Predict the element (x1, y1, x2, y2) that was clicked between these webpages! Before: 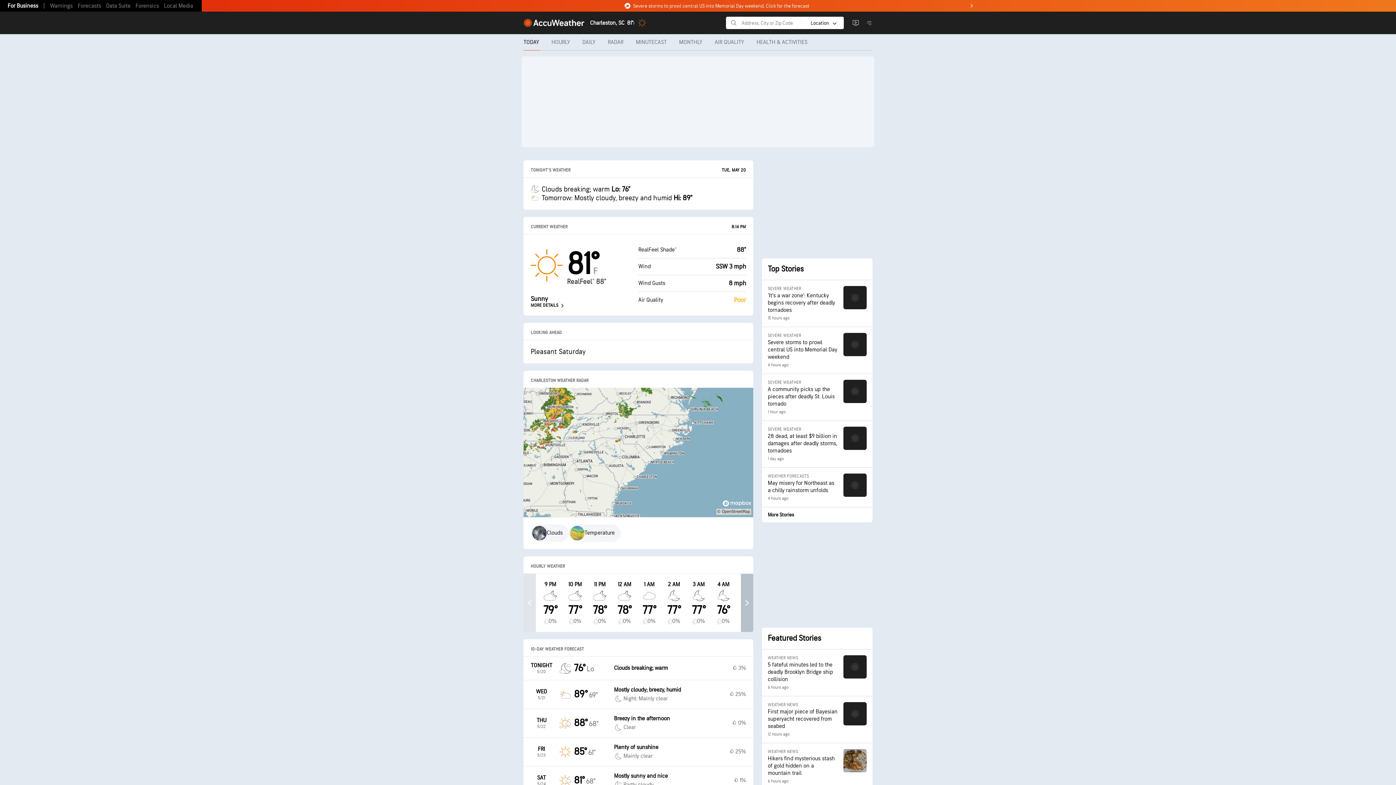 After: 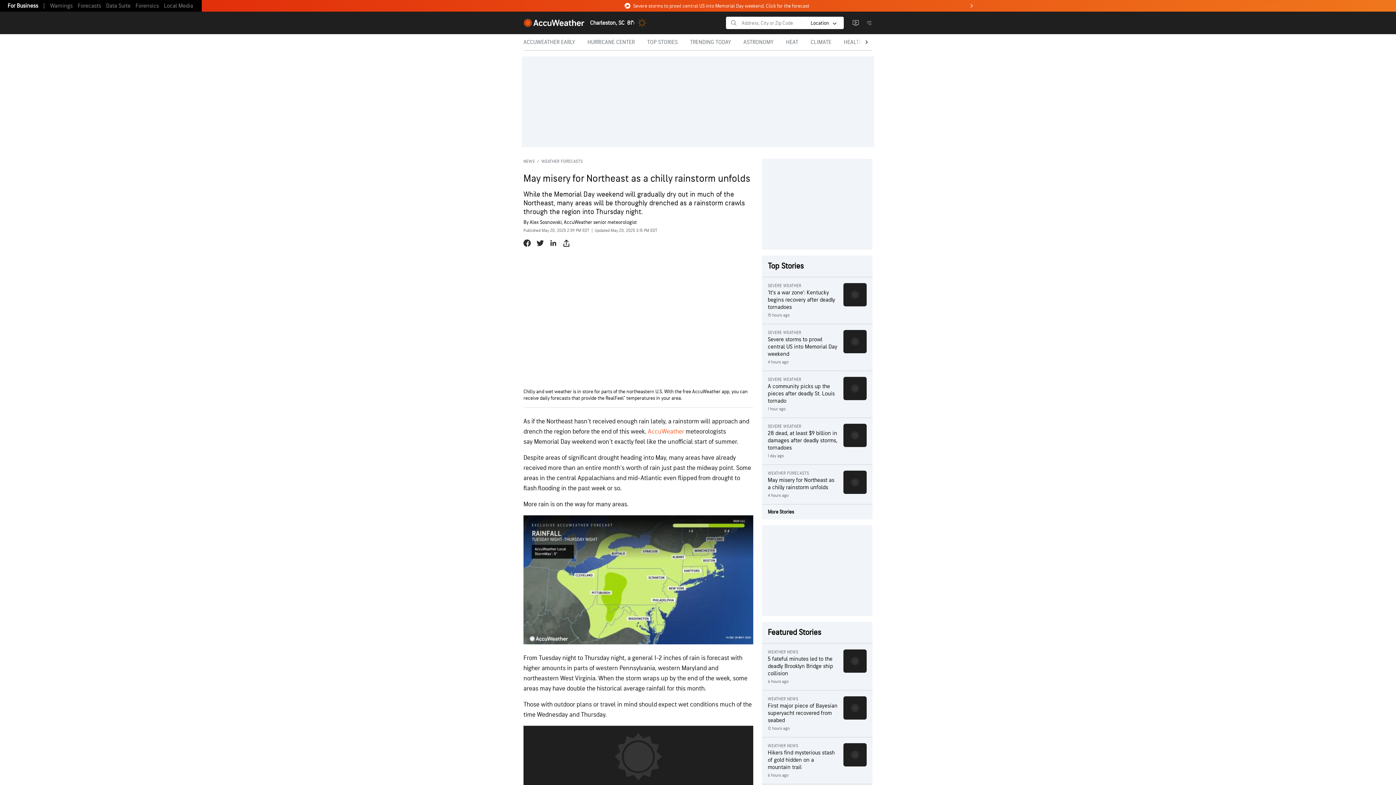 Action: label: WEATHER FORECASTS

May misery for Northeast as a chilly rainstorm unfolds

4 hours ago bbox: (762, 468, 872, 507)